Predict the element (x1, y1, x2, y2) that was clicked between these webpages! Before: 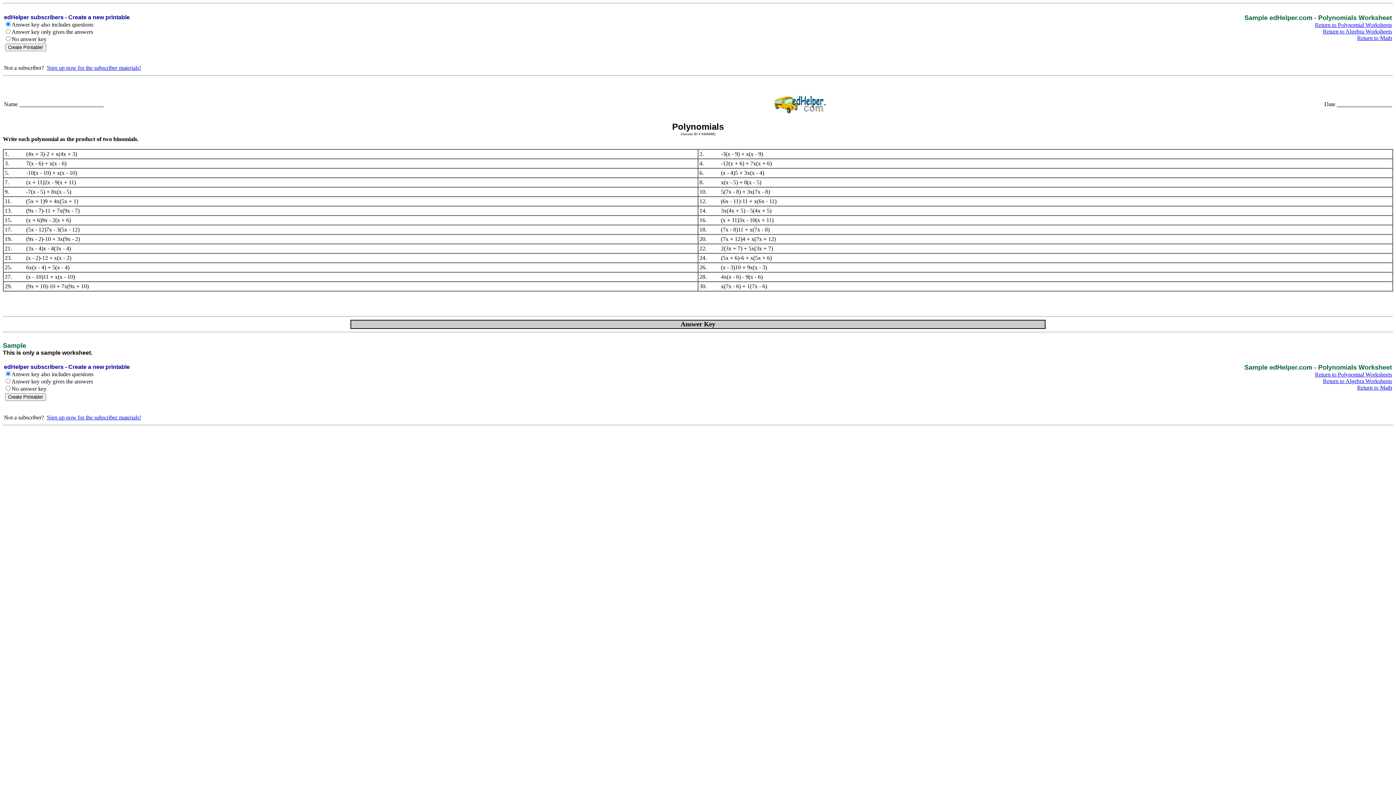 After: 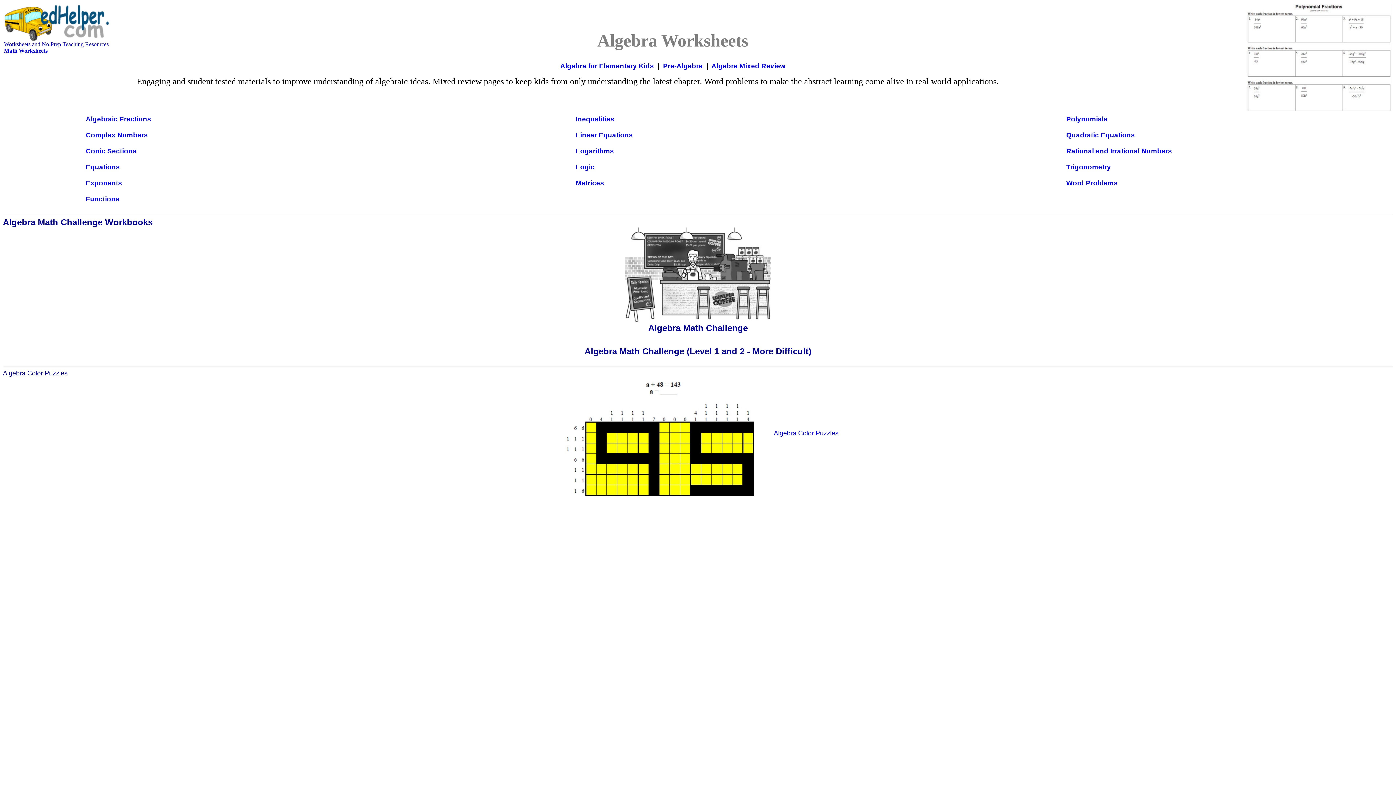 Action: label: Return to Algebra Worksheets bbox: (1323, 378, 1392, 384)